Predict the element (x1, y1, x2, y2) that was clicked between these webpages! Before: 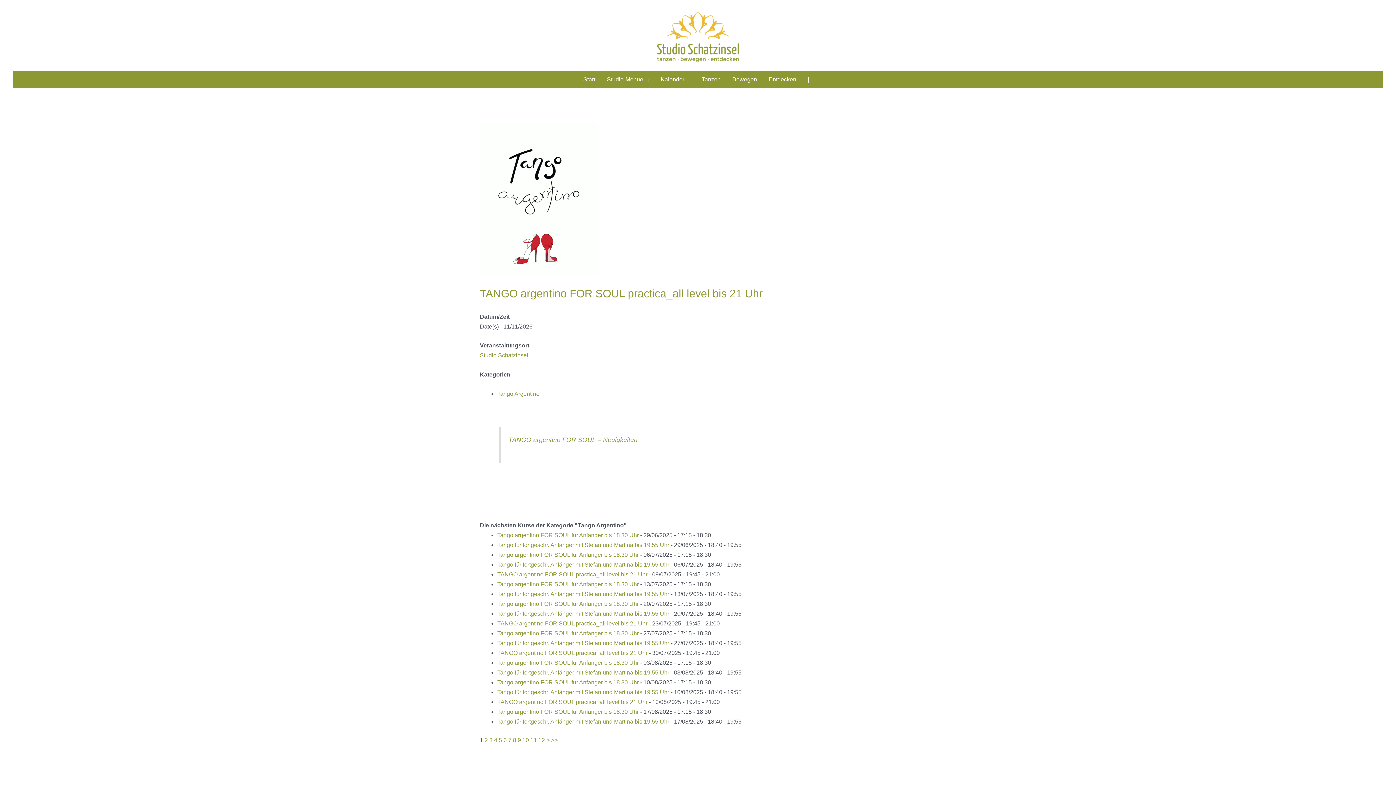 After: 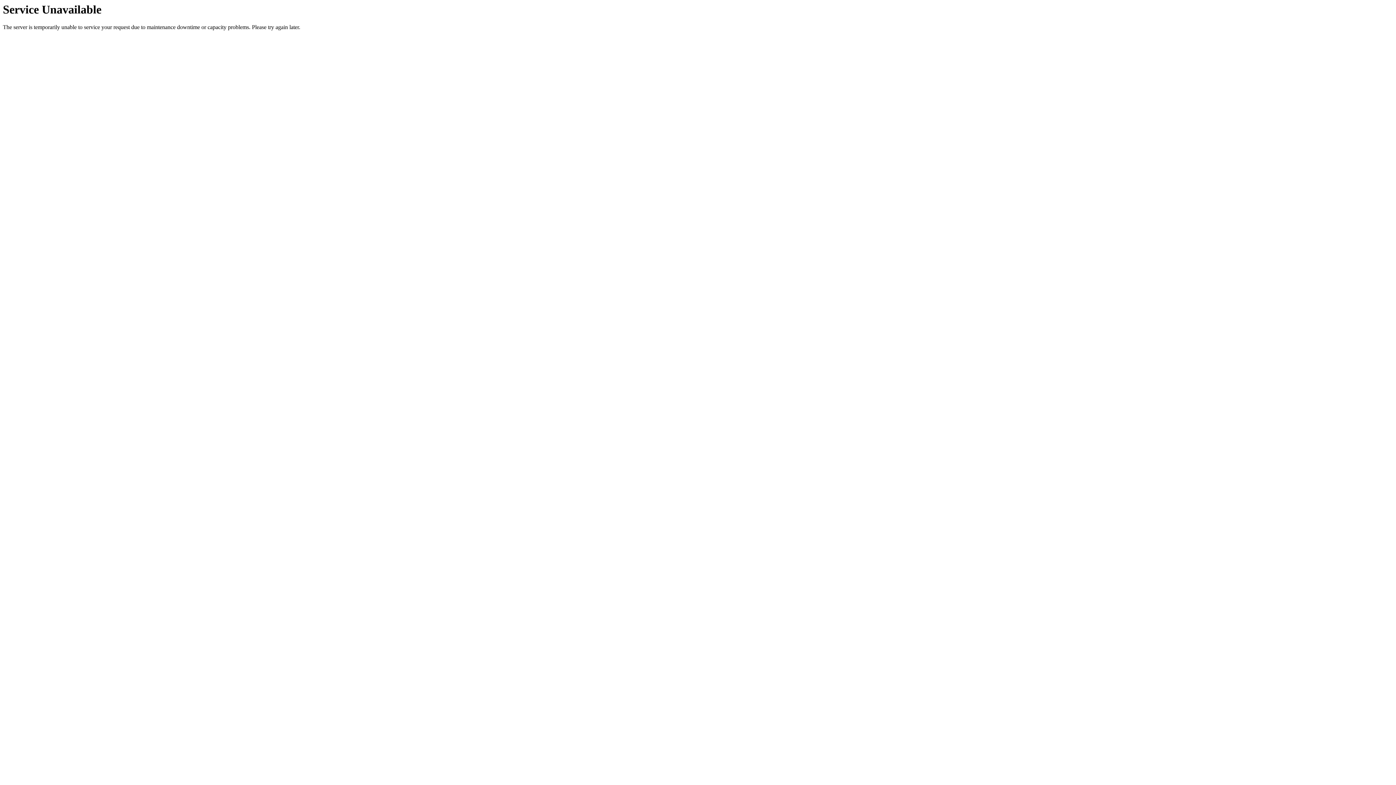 Action: bbox: (497, 600, 638, 607) label: Tango argentino FOR SOUL für Anfänger bis 18.30 Uhr